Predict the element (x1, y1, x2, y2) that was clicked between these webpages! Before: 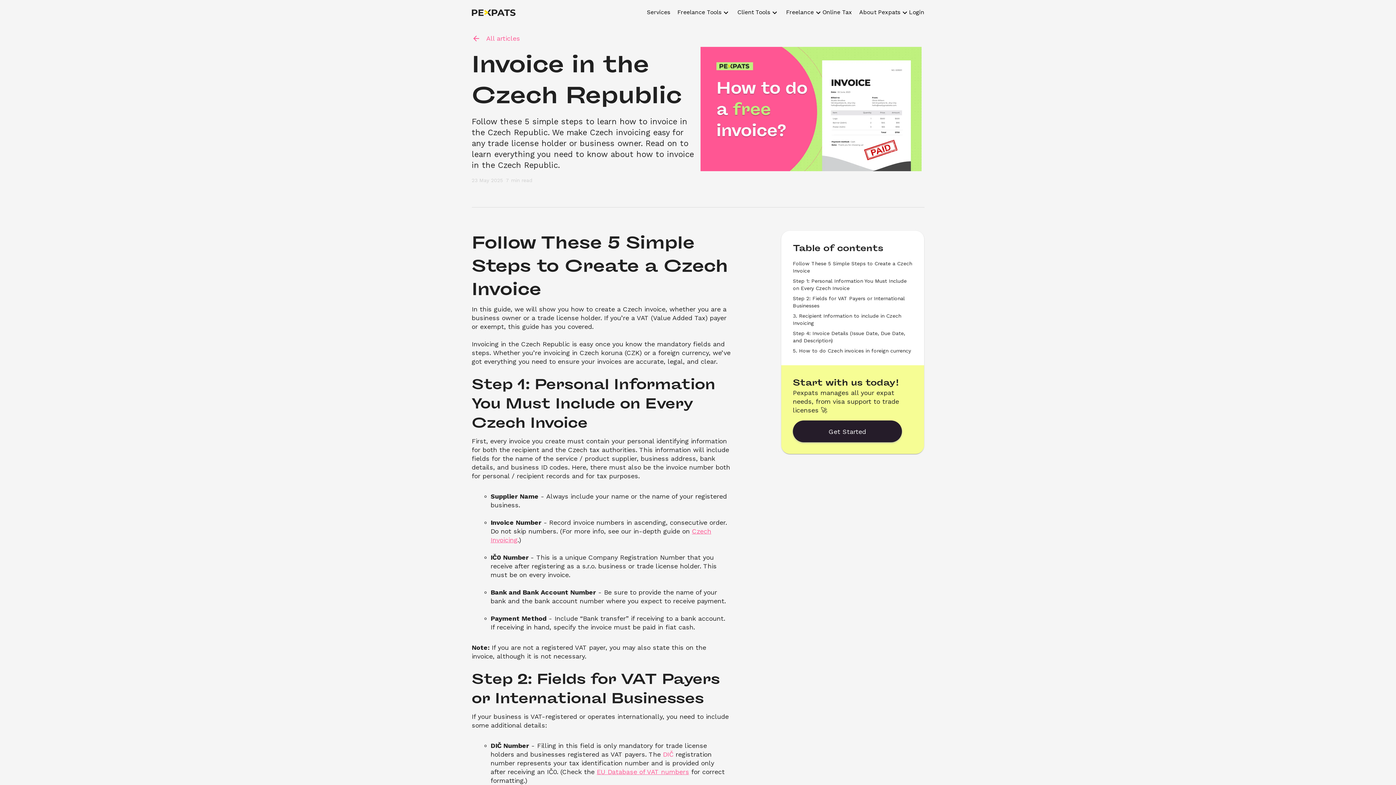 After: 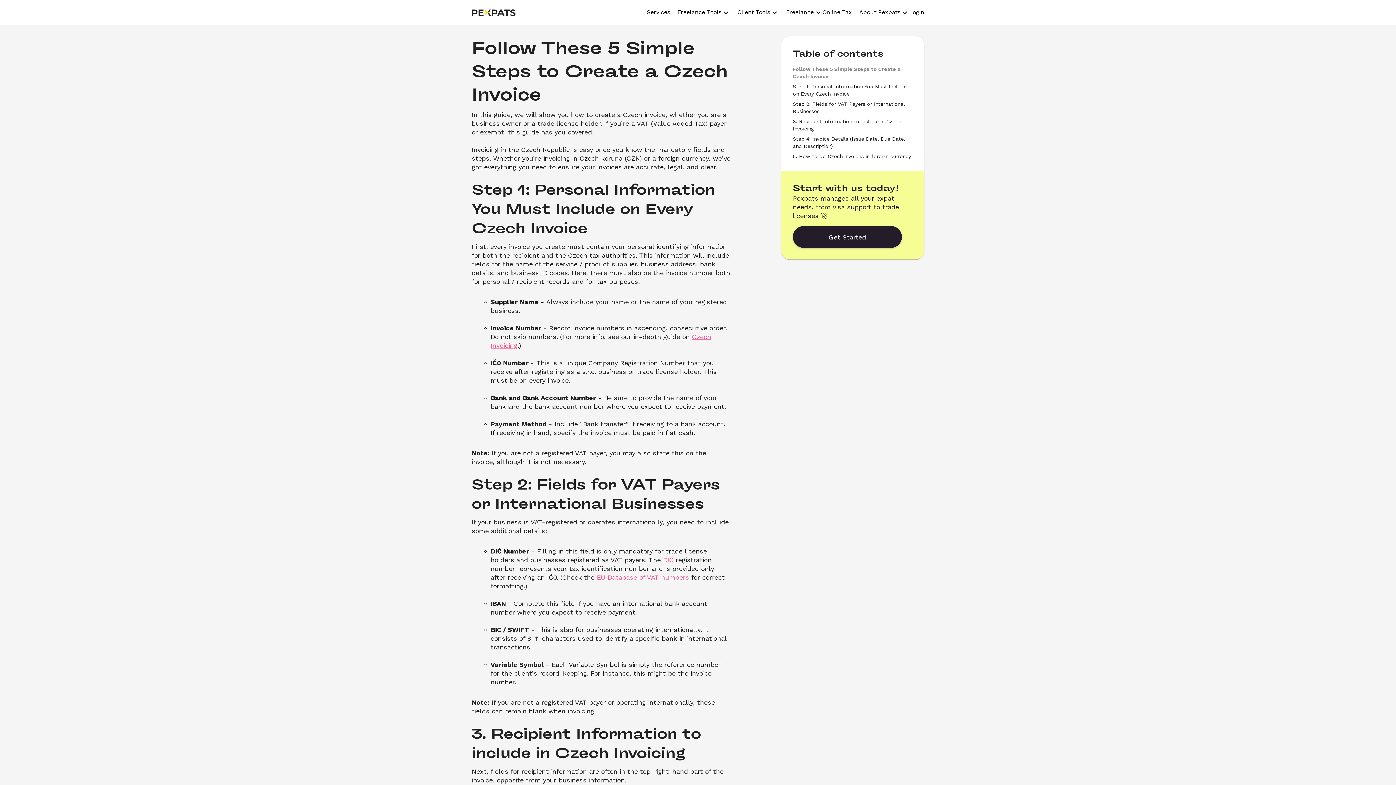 Action: bbox: (793, 260, 912, 274) label: Follow These 5 Simple Steps to Create a Czech Invoice